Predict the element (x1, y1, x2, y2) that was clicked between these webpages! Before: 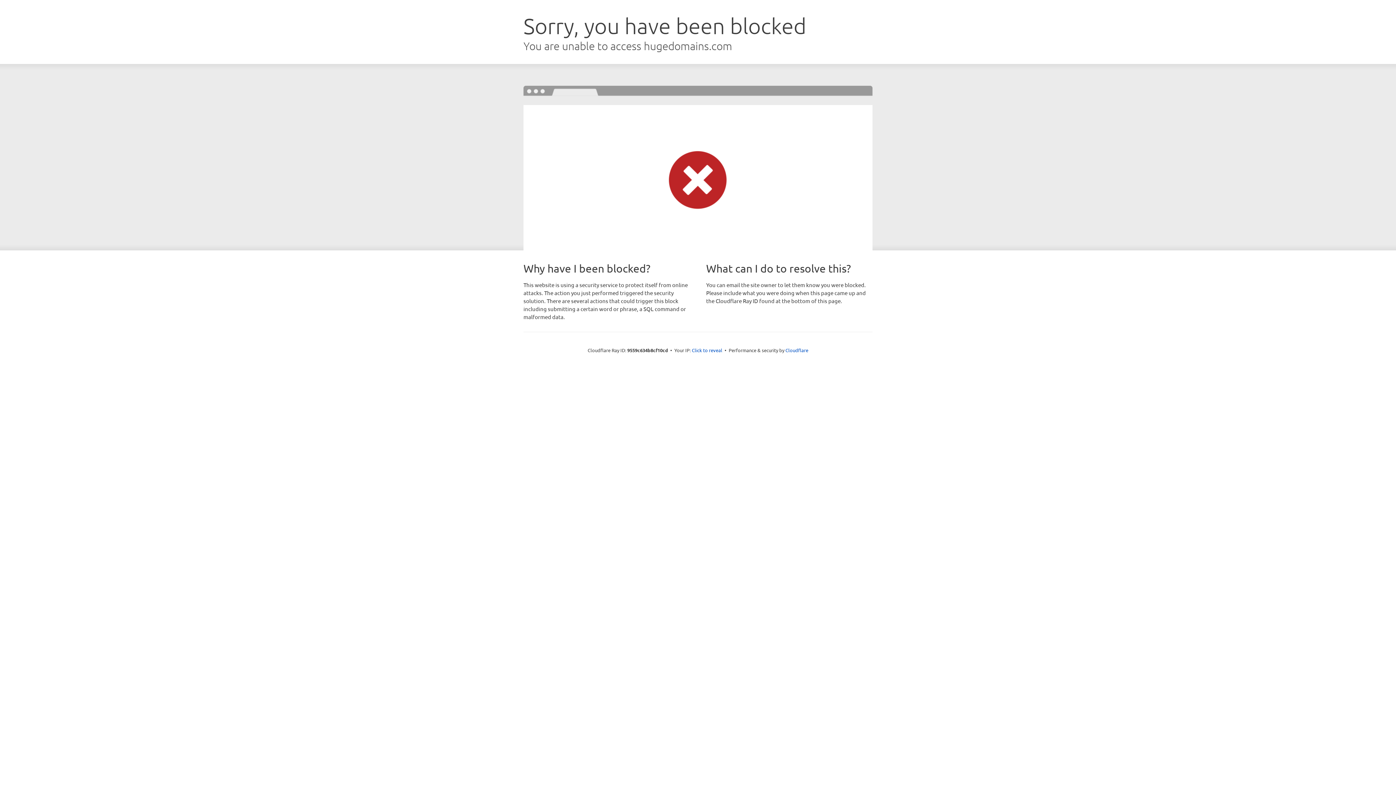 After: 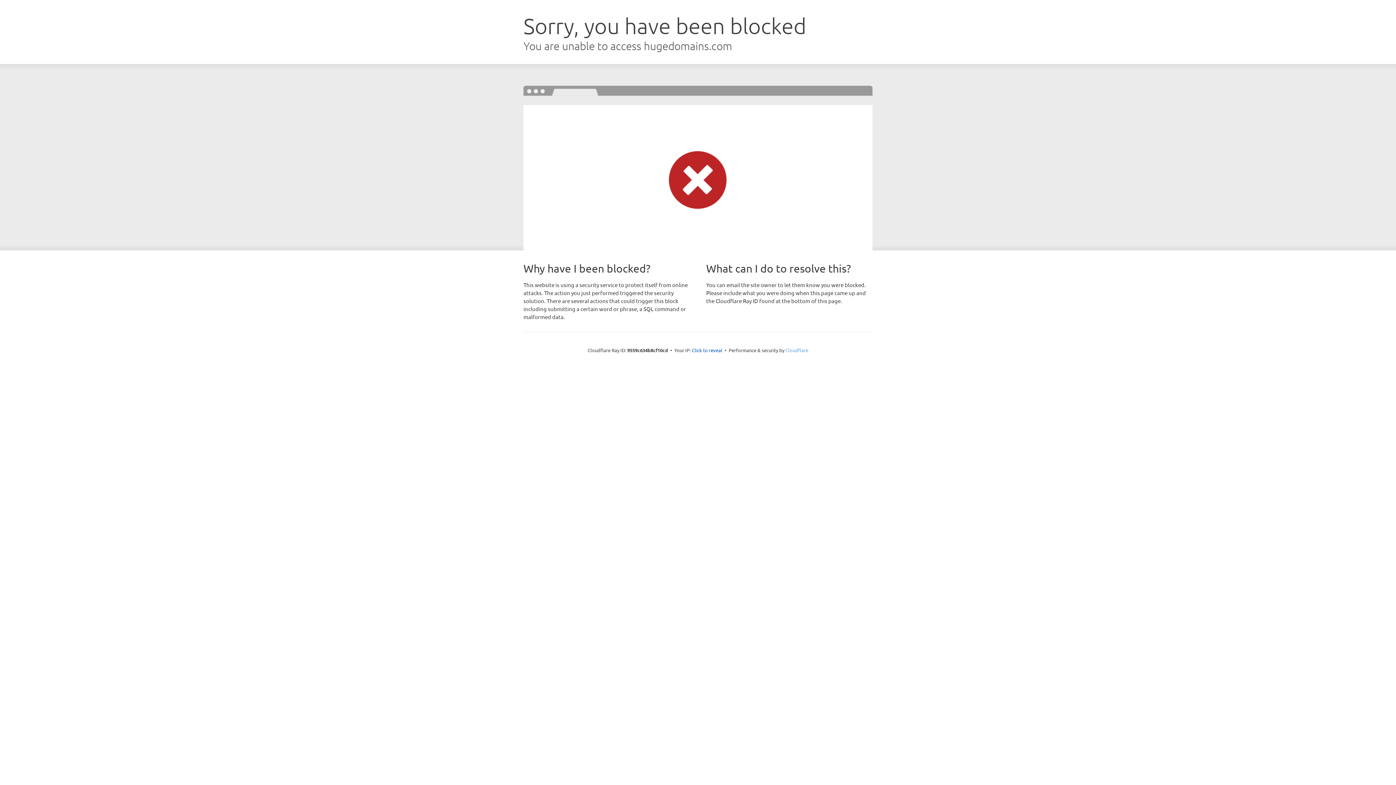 Action: bbox: (785, 347, 808, 353) label: Cloudflare